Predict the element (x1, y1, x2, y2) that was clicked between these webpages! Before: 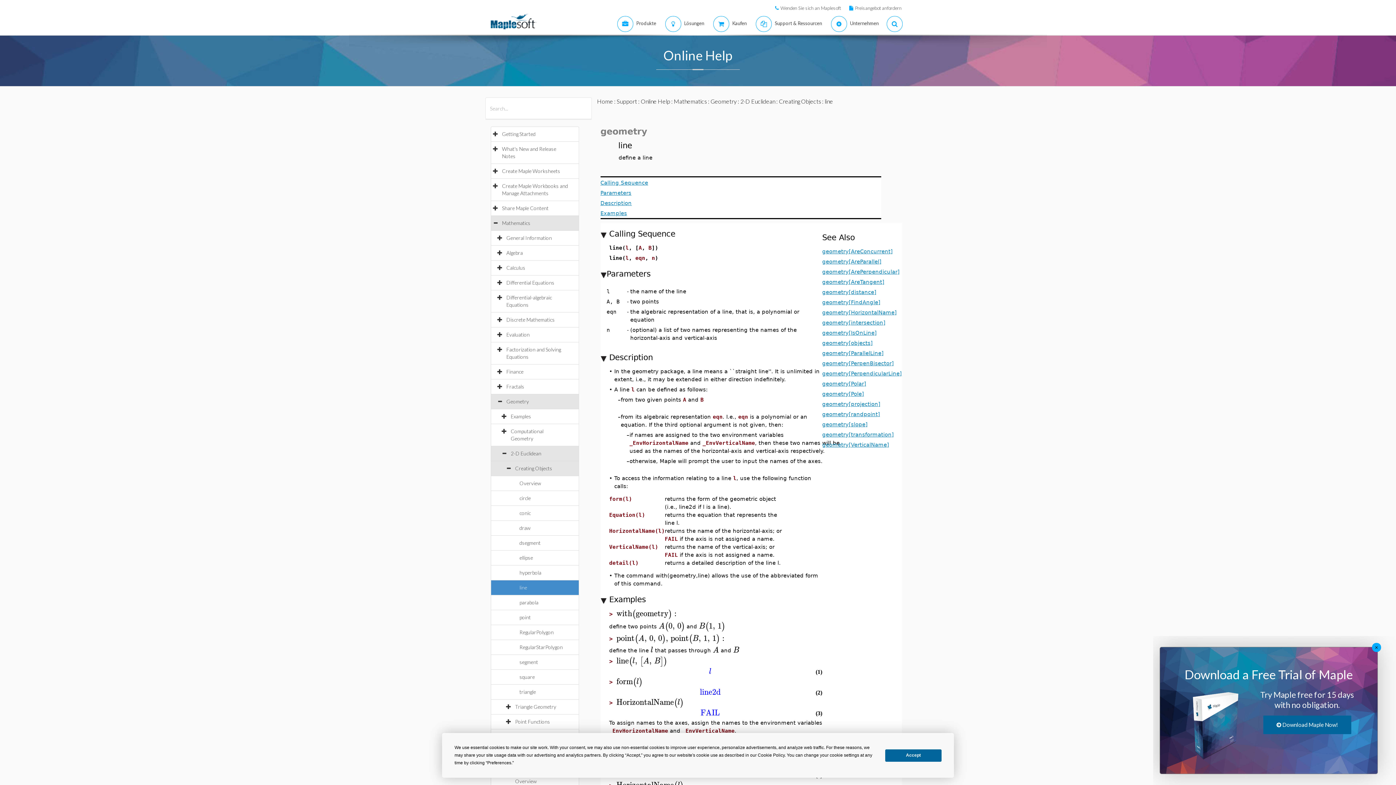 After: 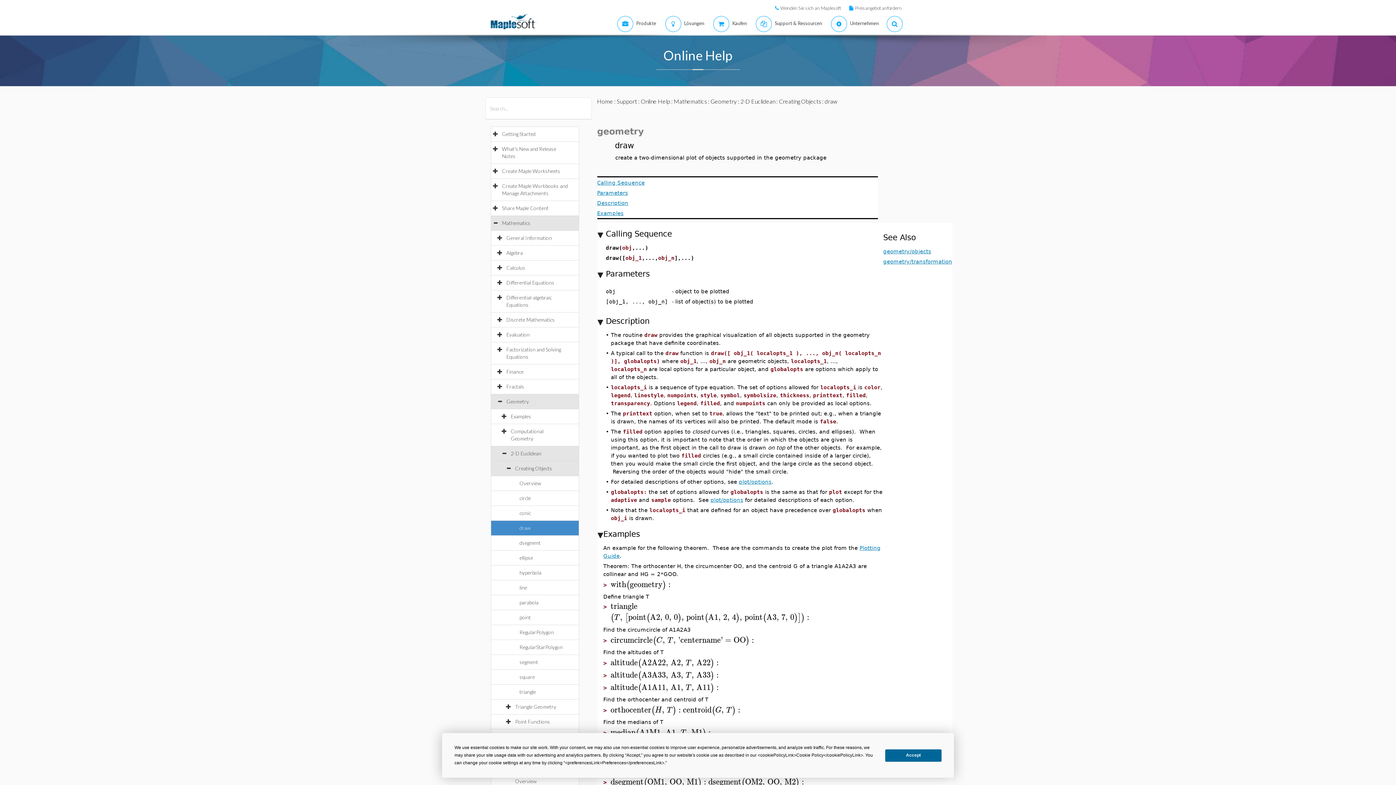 Action: bbox: (519, 525, 537, 531) label: draw